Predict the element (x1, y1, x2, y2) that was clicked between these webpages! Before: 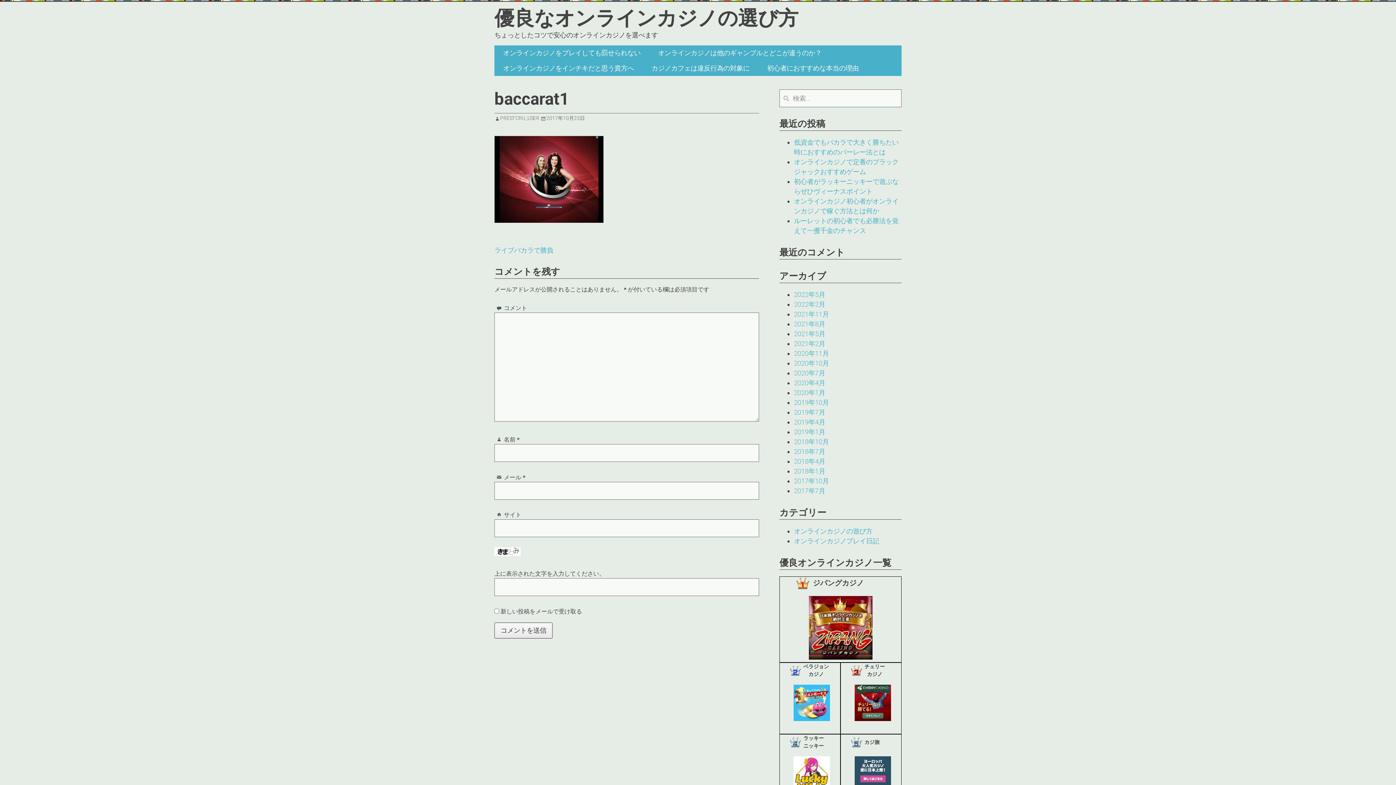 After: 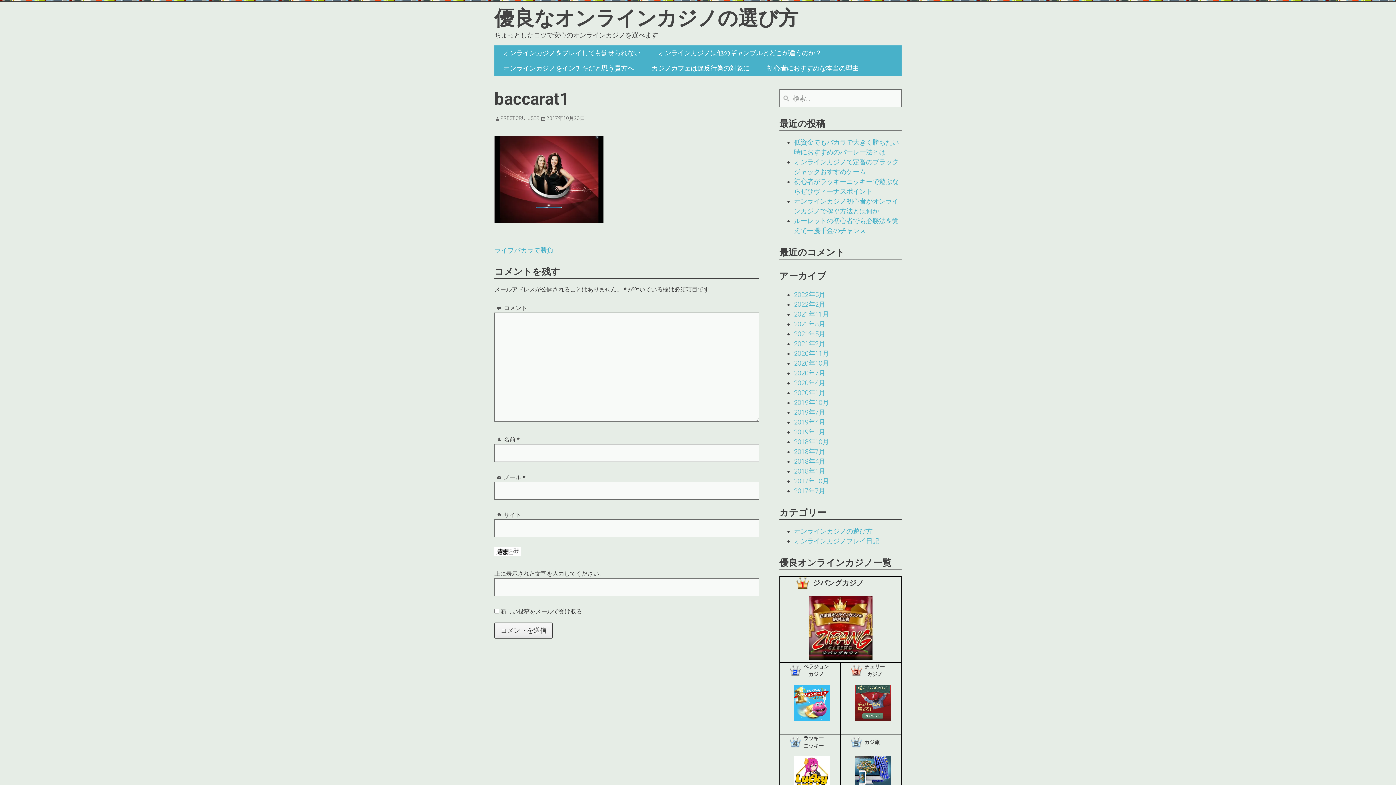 Action: bbox: (851, 715, 891, 723)